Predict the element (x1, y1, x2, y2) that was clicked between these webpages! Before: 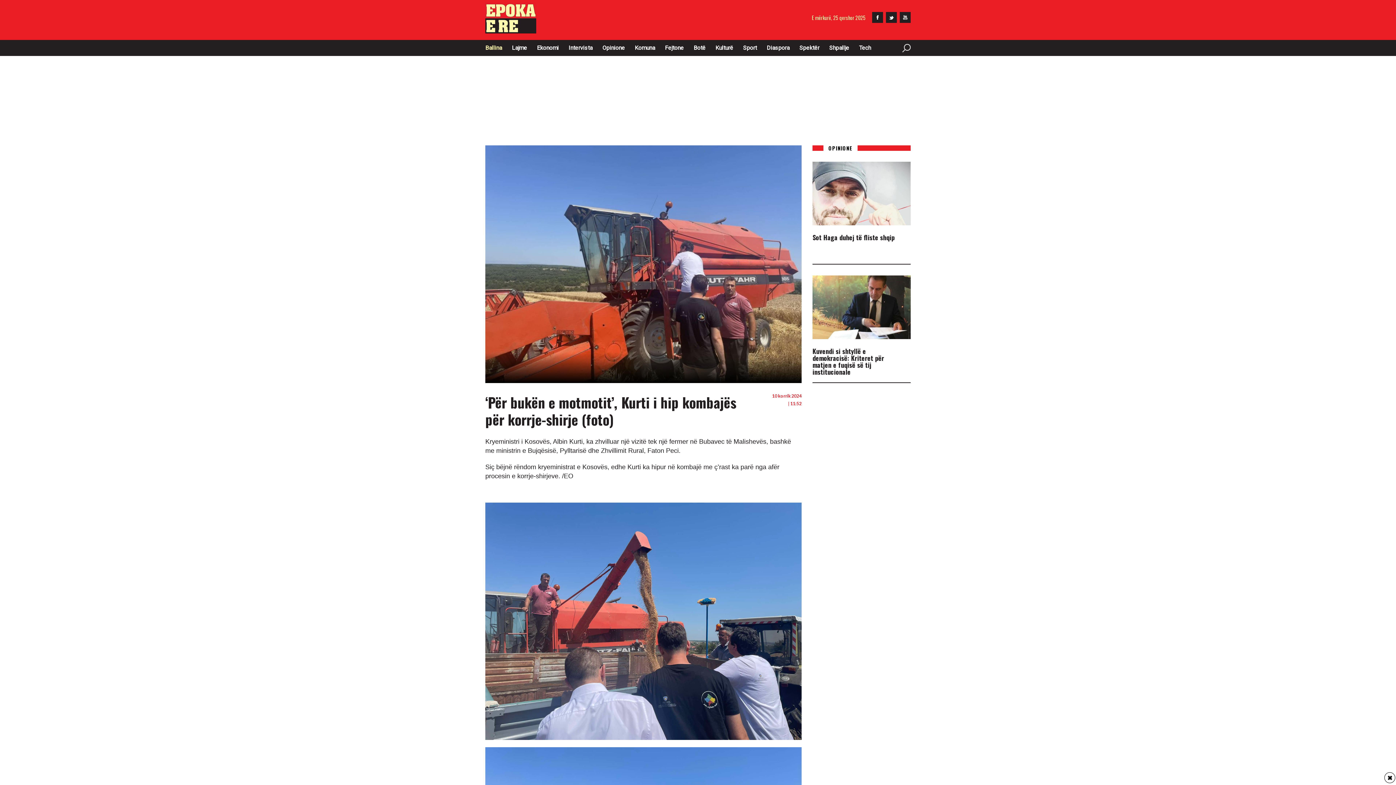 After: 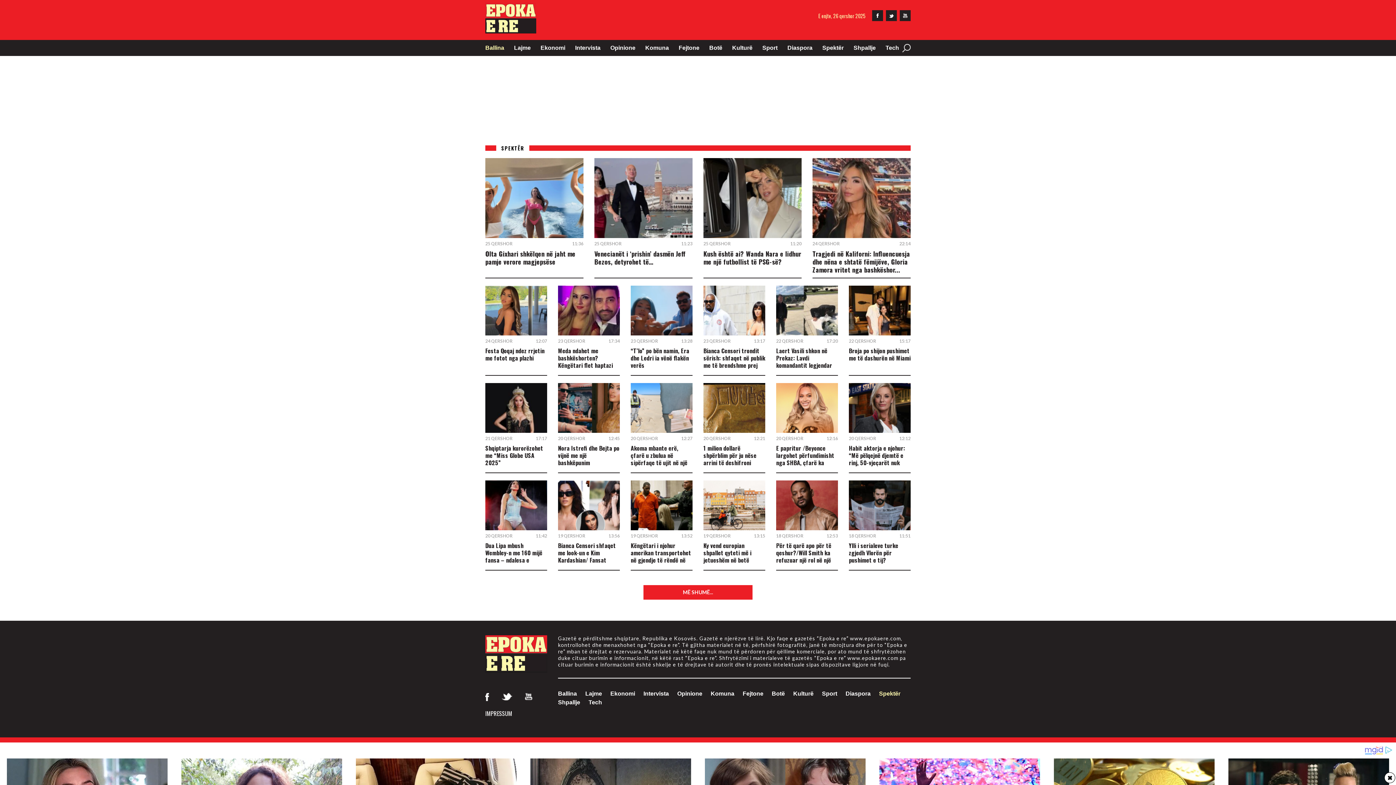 Action: bbox: (799, 43, 819, 52) label: Spektër